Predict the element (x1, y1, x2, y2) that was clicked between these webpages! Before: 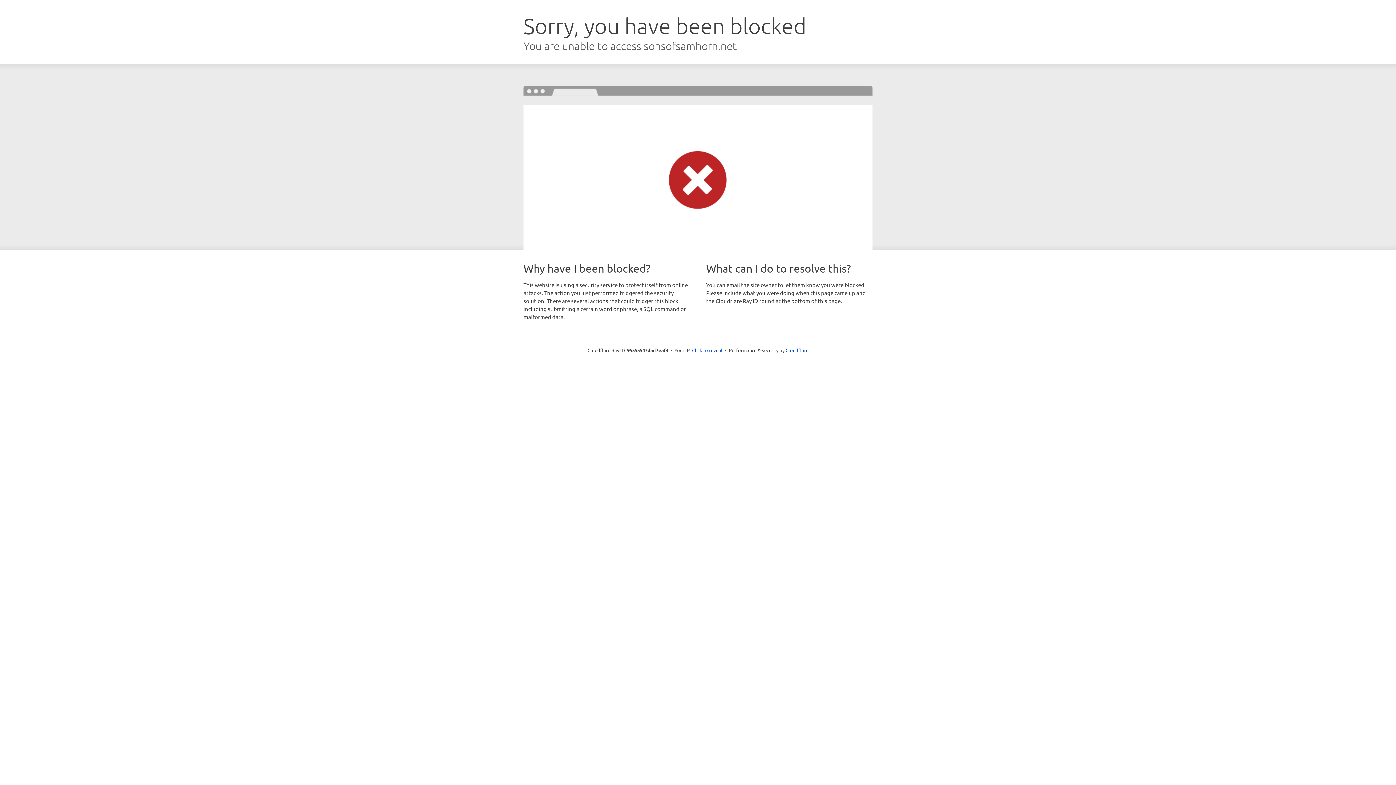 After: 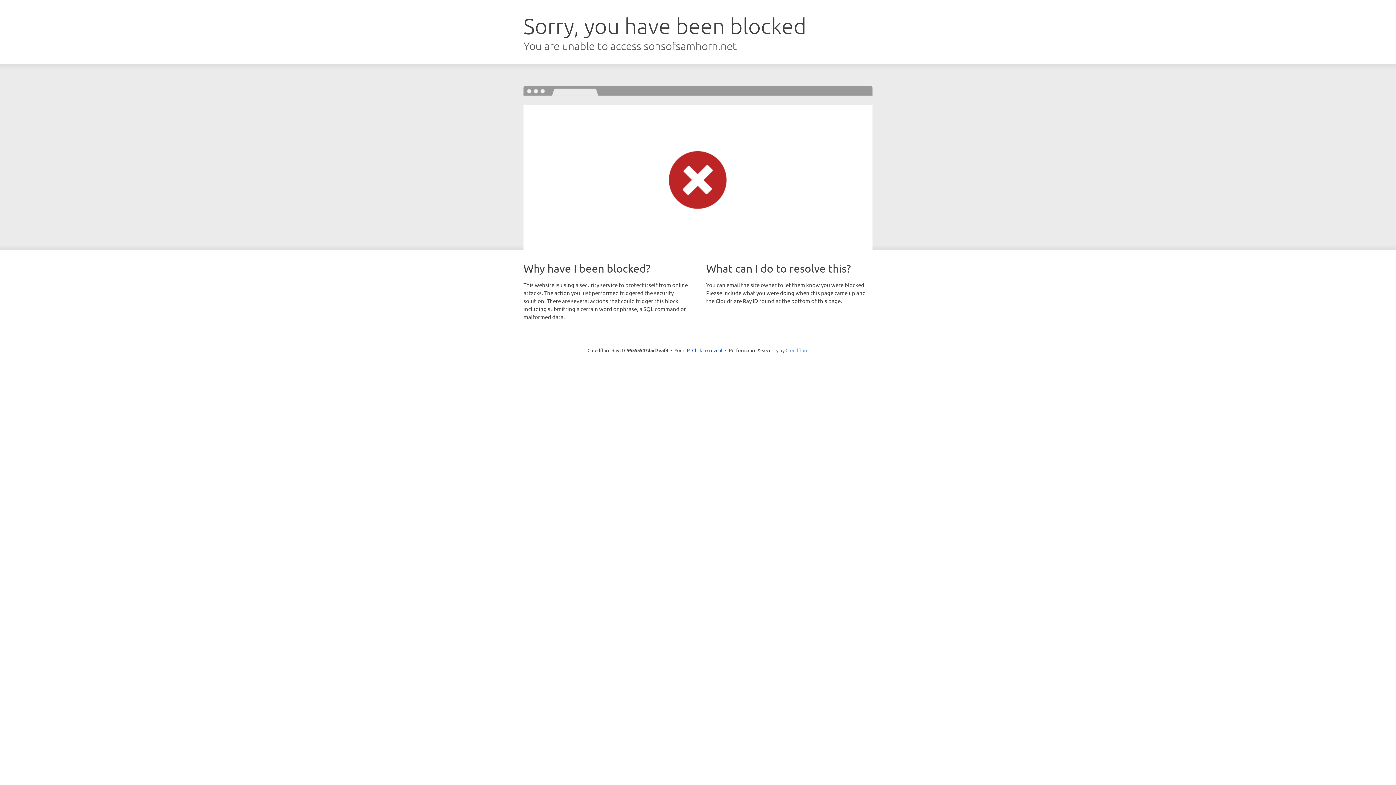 Action: bbox: (785, 347, 808, 353) label: Cloudflare